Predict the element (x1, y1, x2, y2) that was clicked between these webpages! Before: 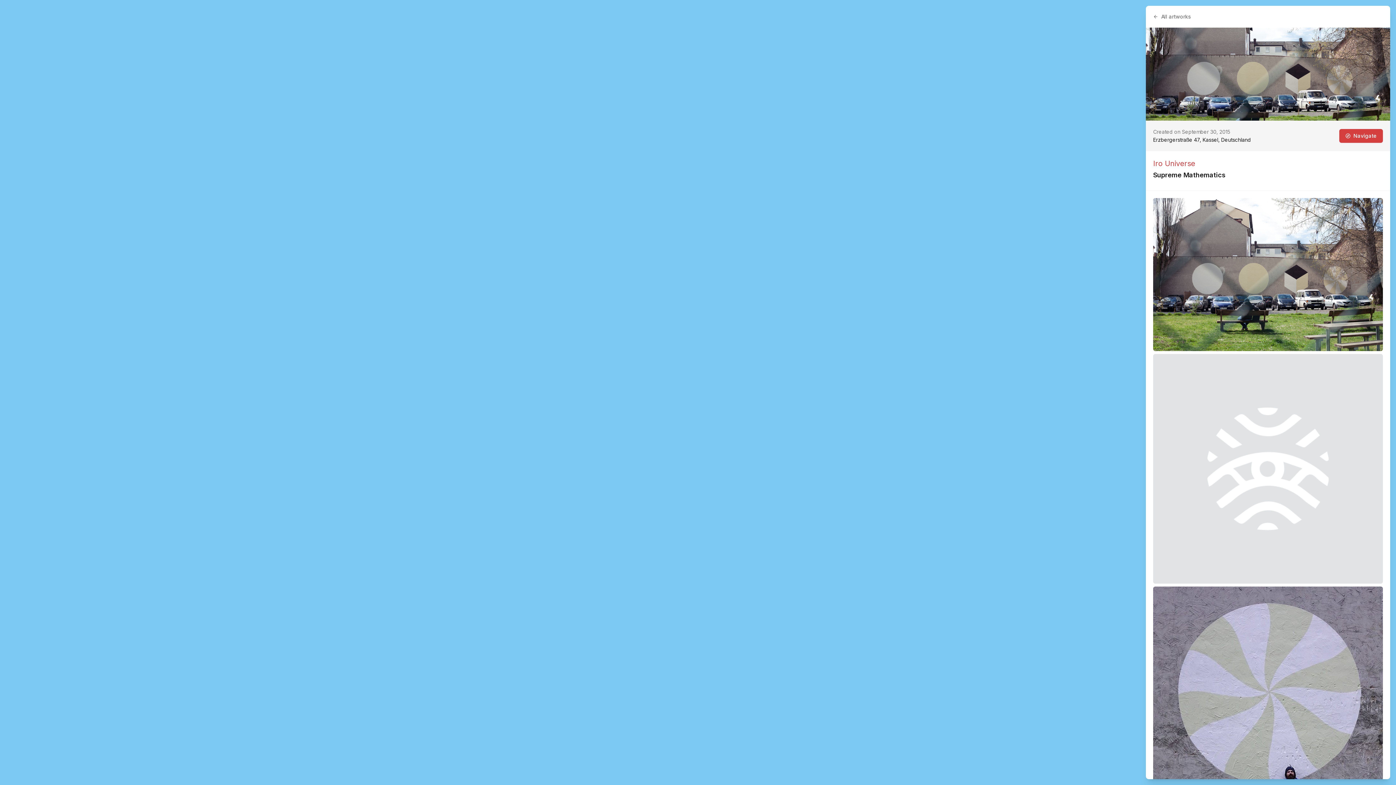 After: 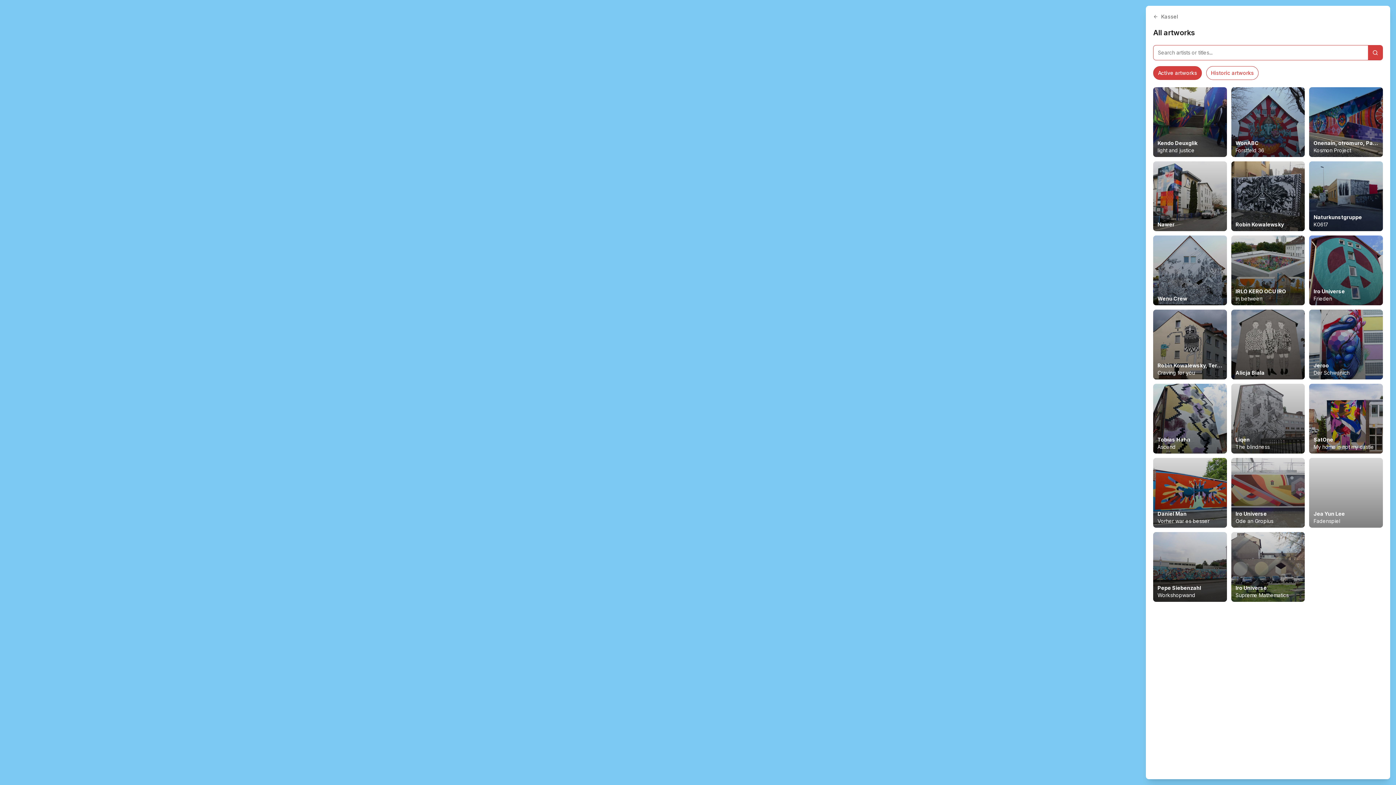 Action: bbox: (1146, 5, 1198, 27) label: All artworks